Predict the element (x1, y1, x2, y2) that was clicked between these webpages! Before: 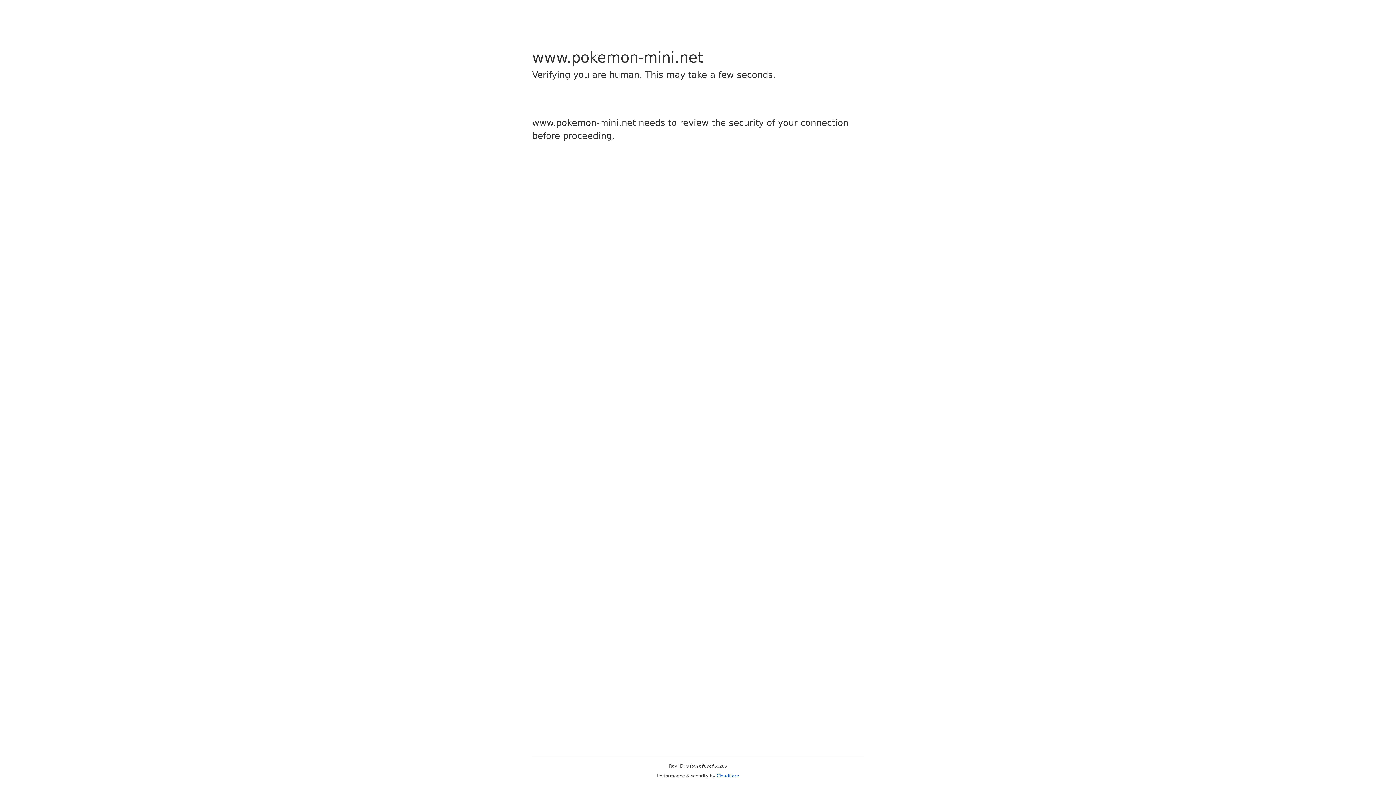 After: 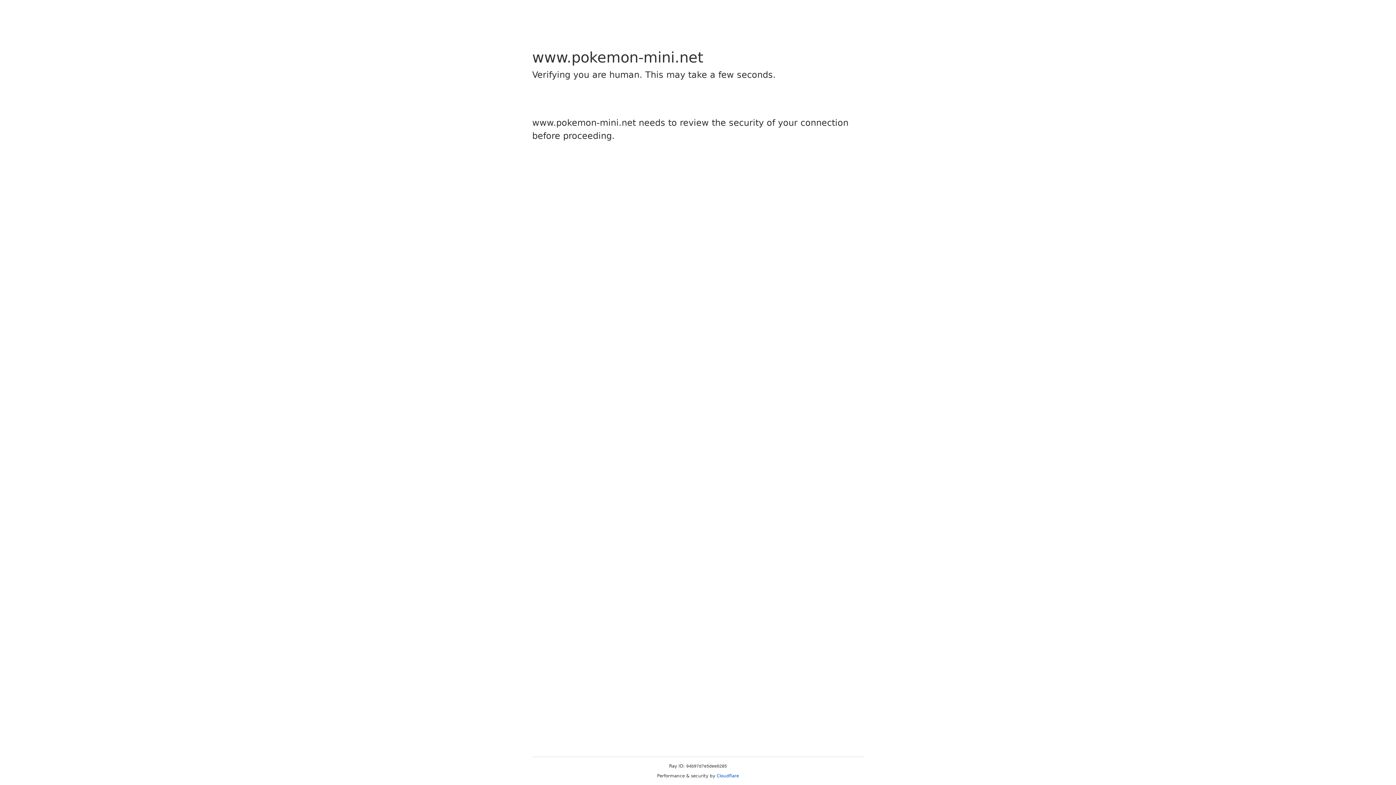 Action: label: Cloudflare bbox: (716, 773, 739, 778)